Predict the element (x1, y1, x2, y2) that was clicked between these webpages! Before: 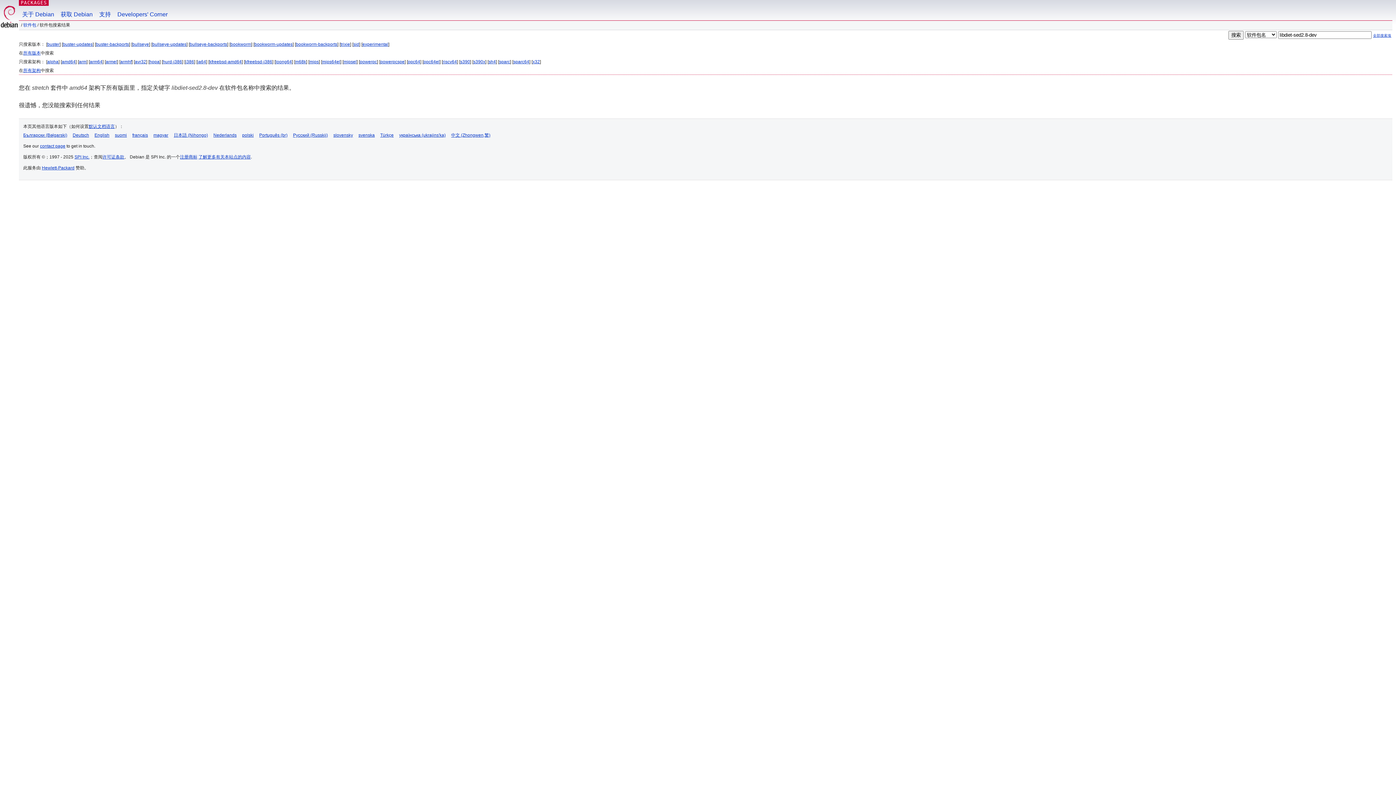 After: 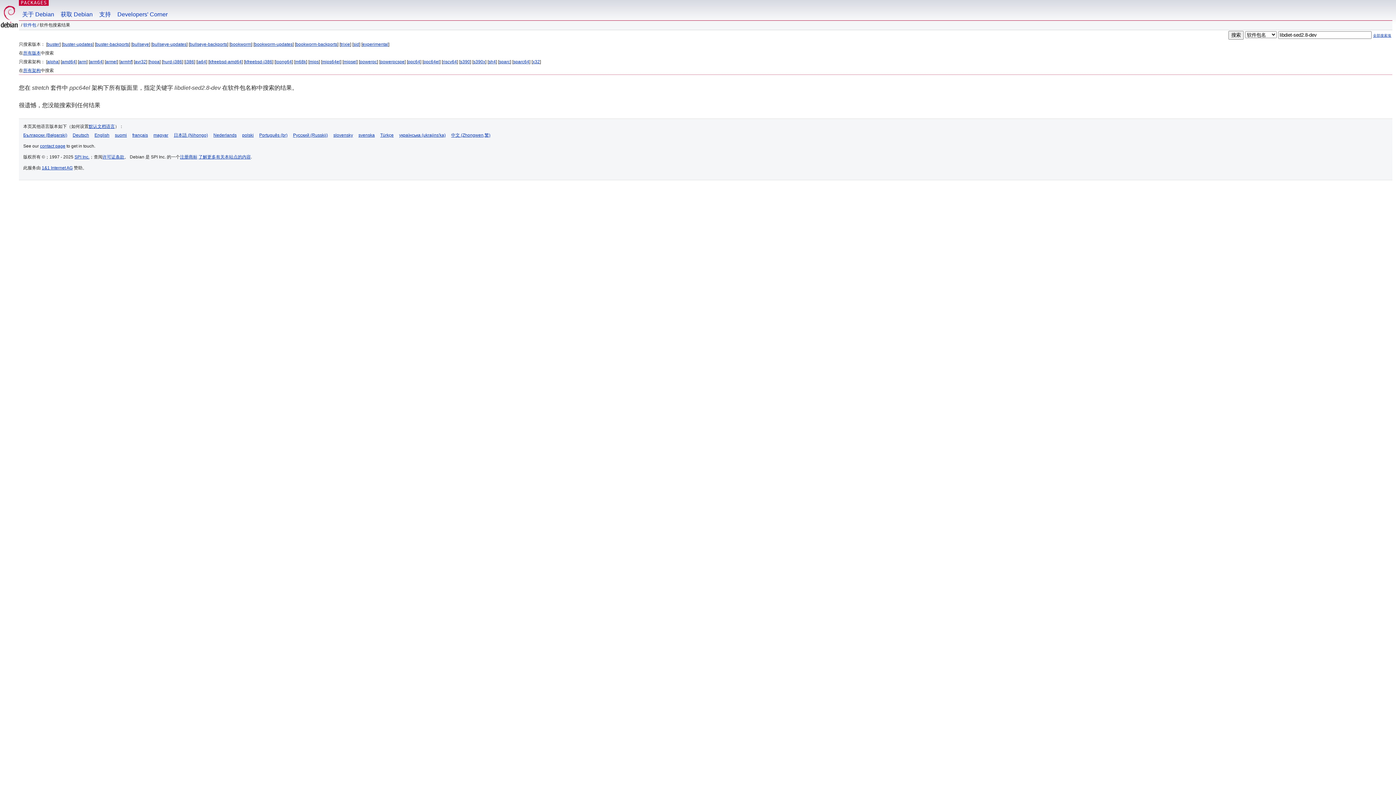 Action: bbox: (423, 59, 439, 64) label: ppc64el